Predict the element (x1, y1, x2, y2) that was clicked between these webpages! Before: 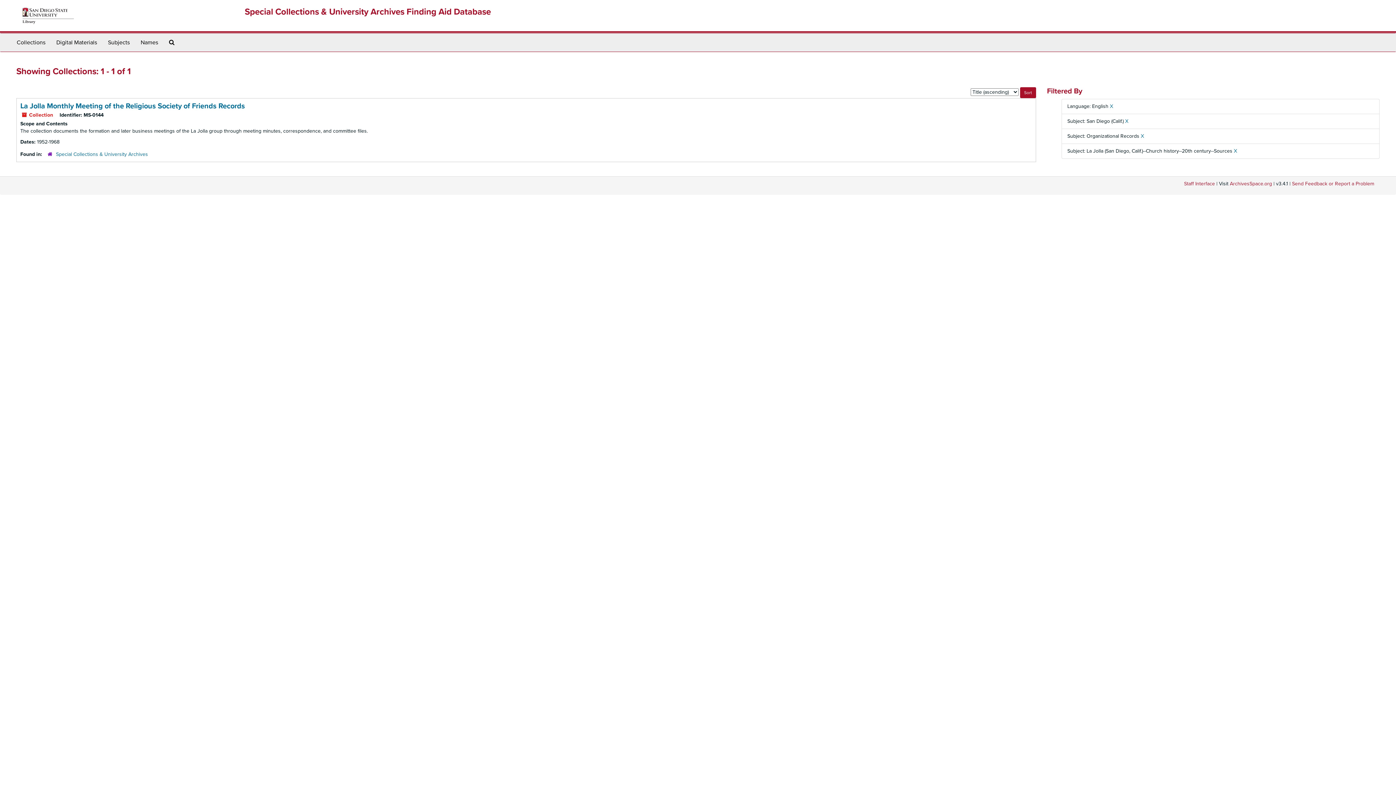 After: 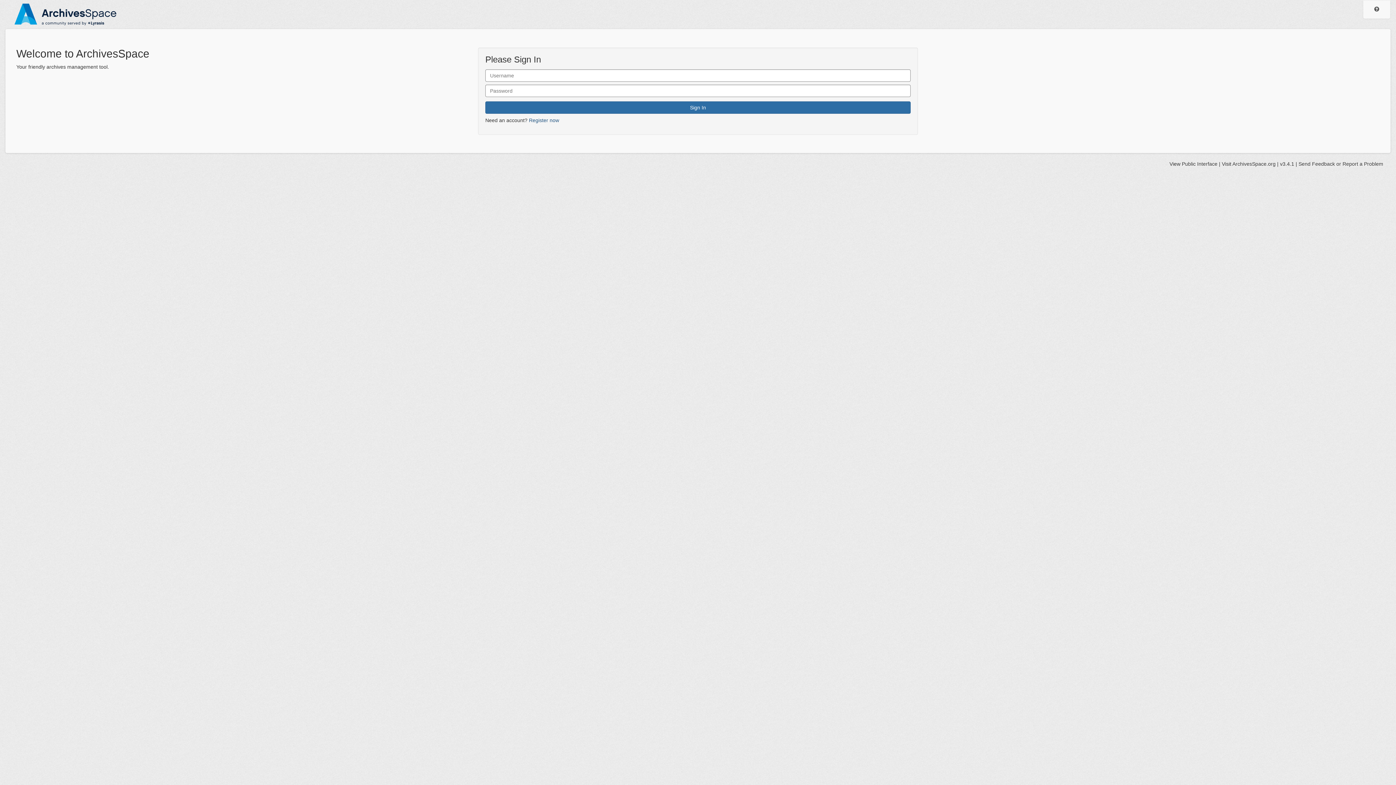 Action: bbox: (1184, 180, 1215, 186) label: Staff Interface